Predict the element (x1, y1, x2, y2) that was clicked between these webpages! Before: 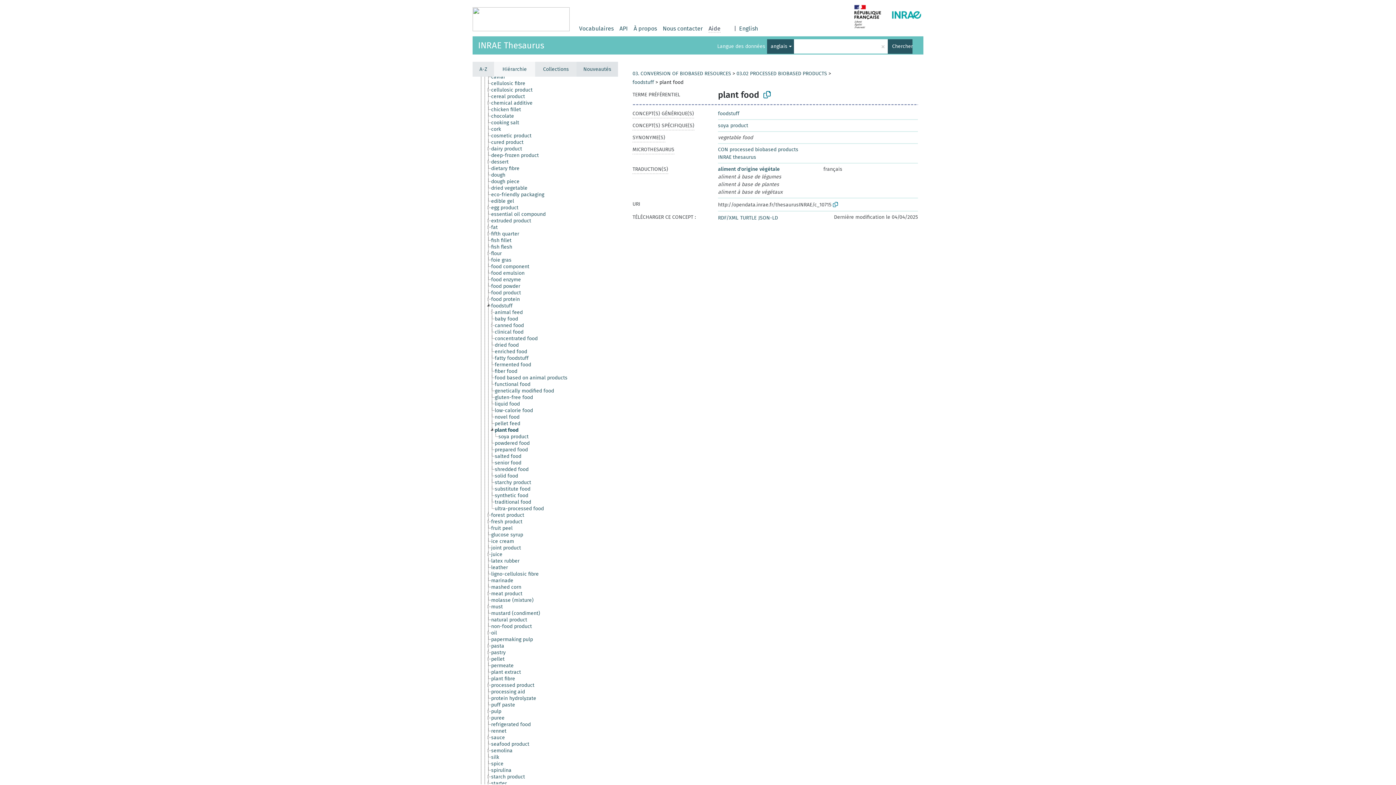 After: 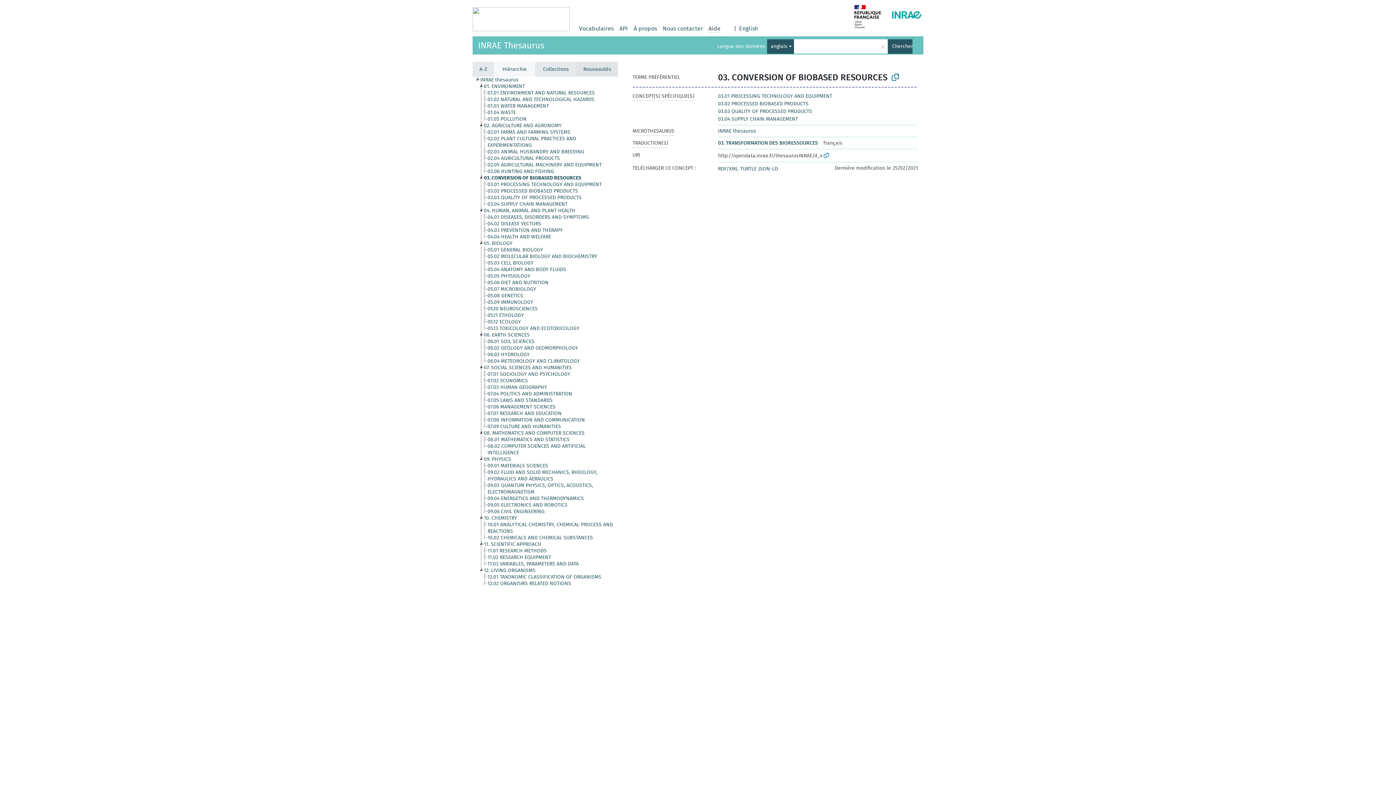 Action: label: 03. CONVERSION OF BIOBASED RESOURCES bbox: (632, 70, 731, 76)